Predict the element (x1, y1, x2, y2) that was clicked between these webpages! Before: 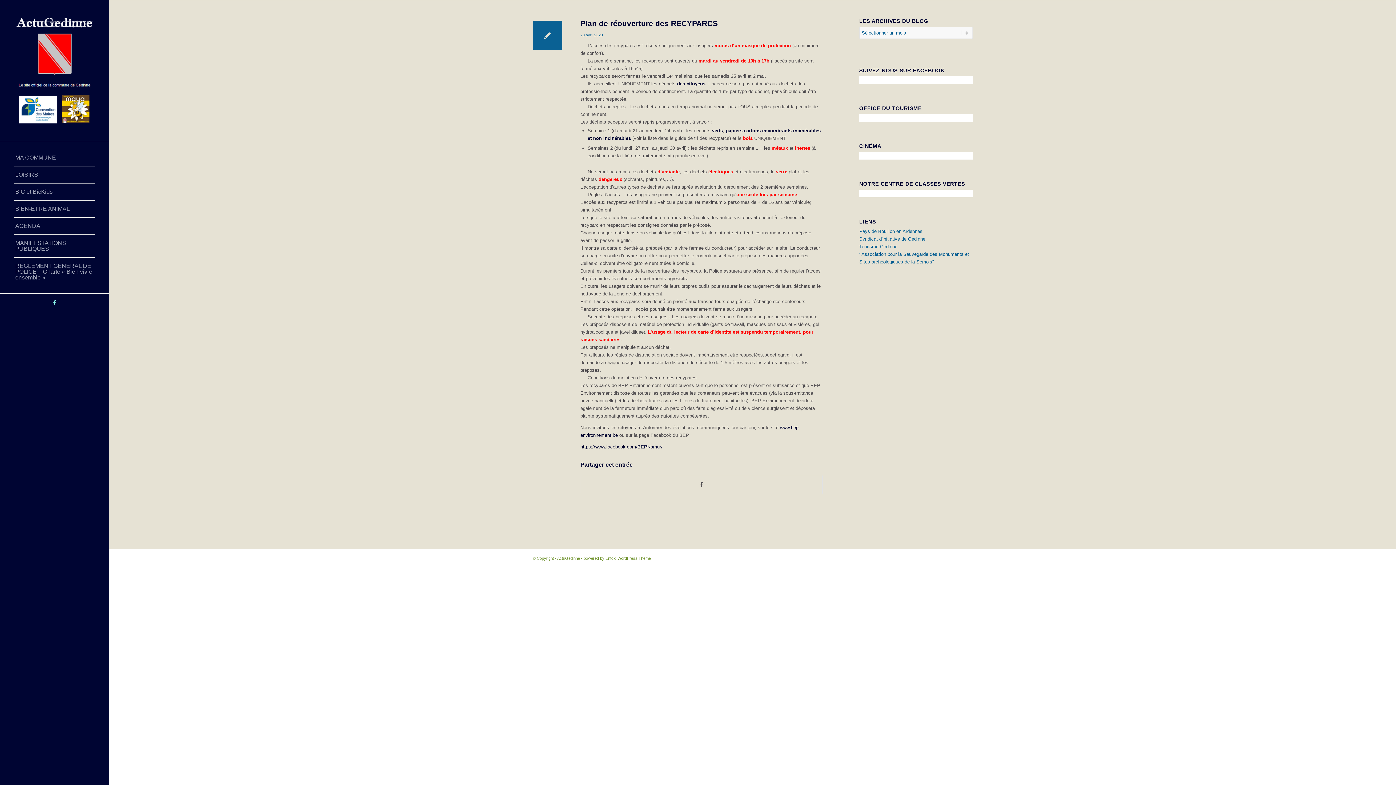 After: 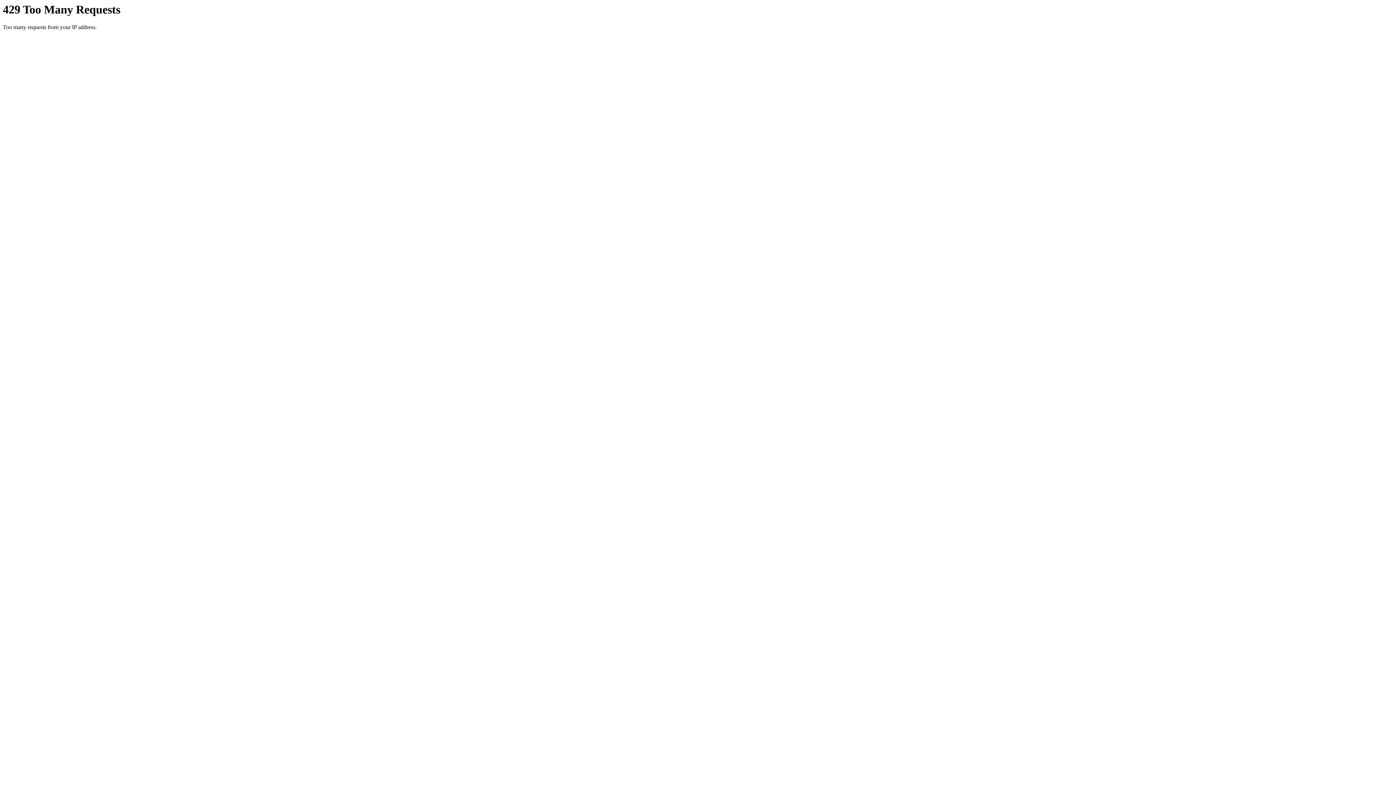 Action: label: MANIFESTATIONS PUBLIQUES bbox: (14, 235, 94, 257)